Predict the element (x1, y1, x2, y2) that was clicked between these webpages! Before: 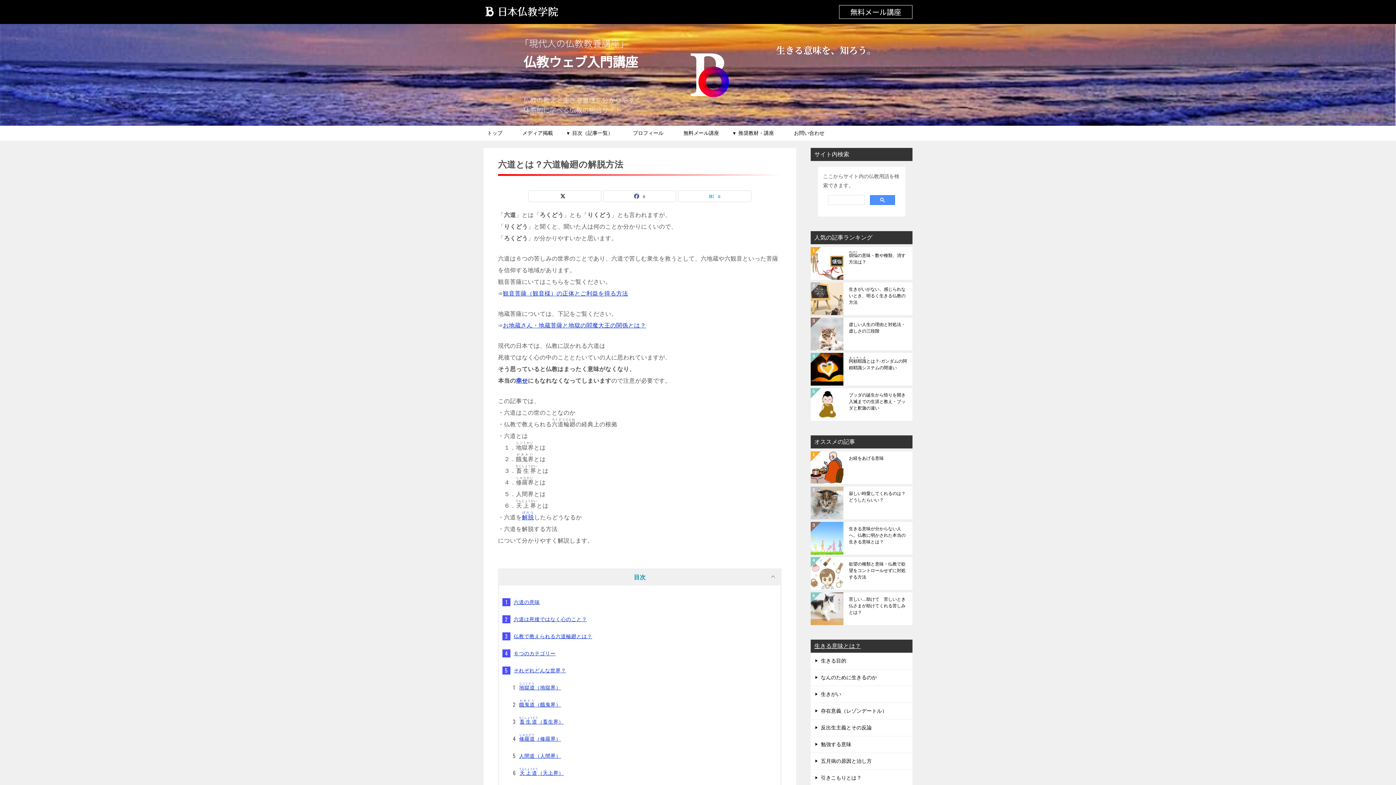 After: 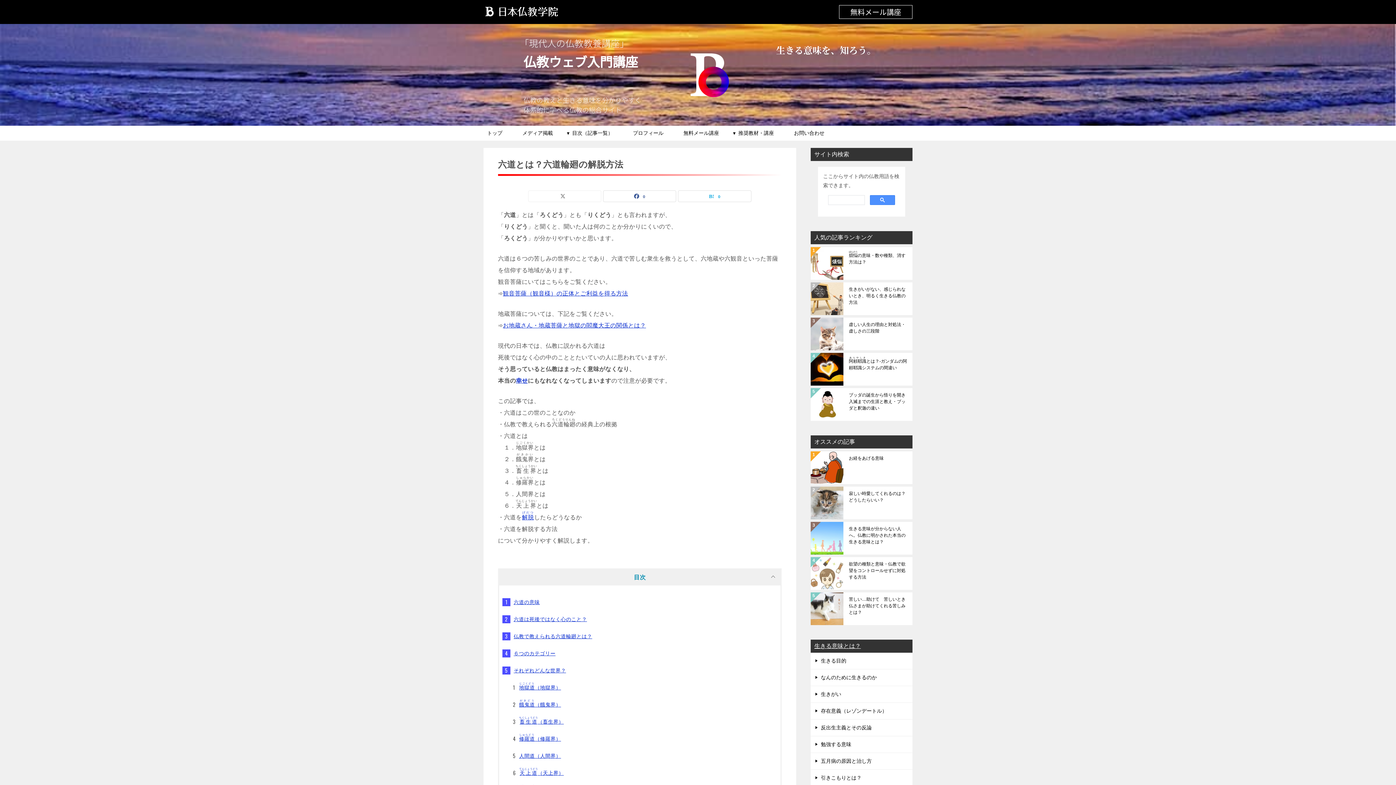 Action: bbox: (528, 190, 601, 201)